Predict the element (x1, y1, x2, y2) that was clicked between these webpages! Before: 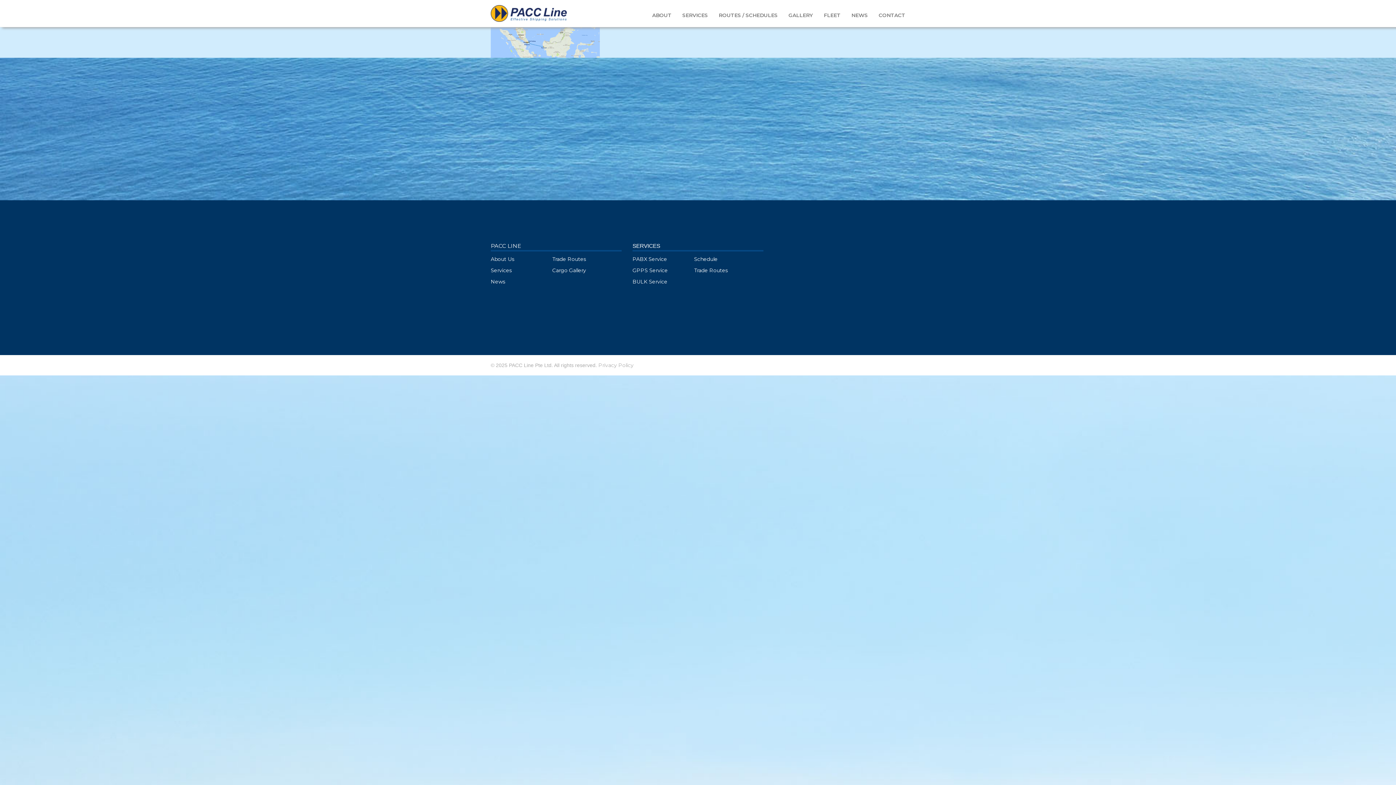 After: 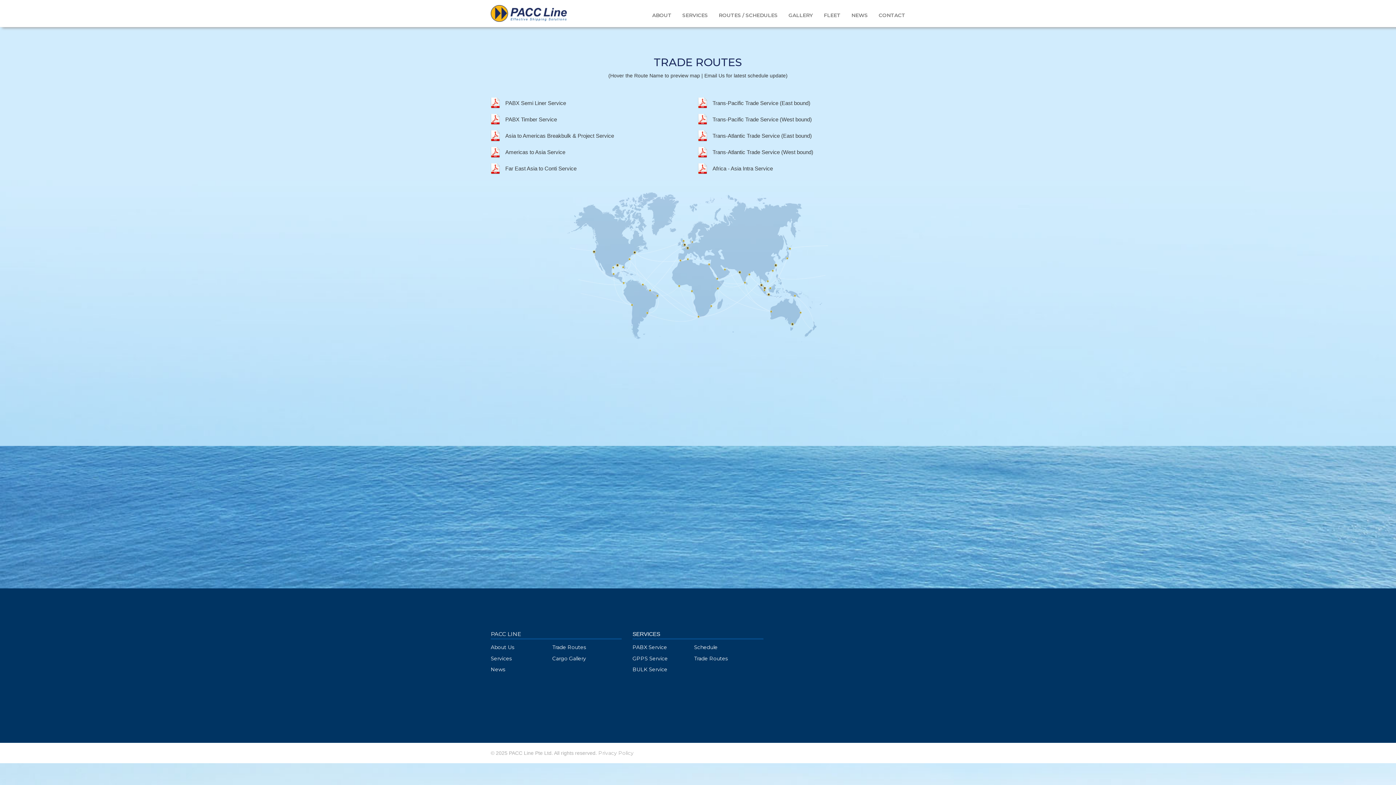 Action: label: Trade Routes bbox: (694, 262, 755, 274)